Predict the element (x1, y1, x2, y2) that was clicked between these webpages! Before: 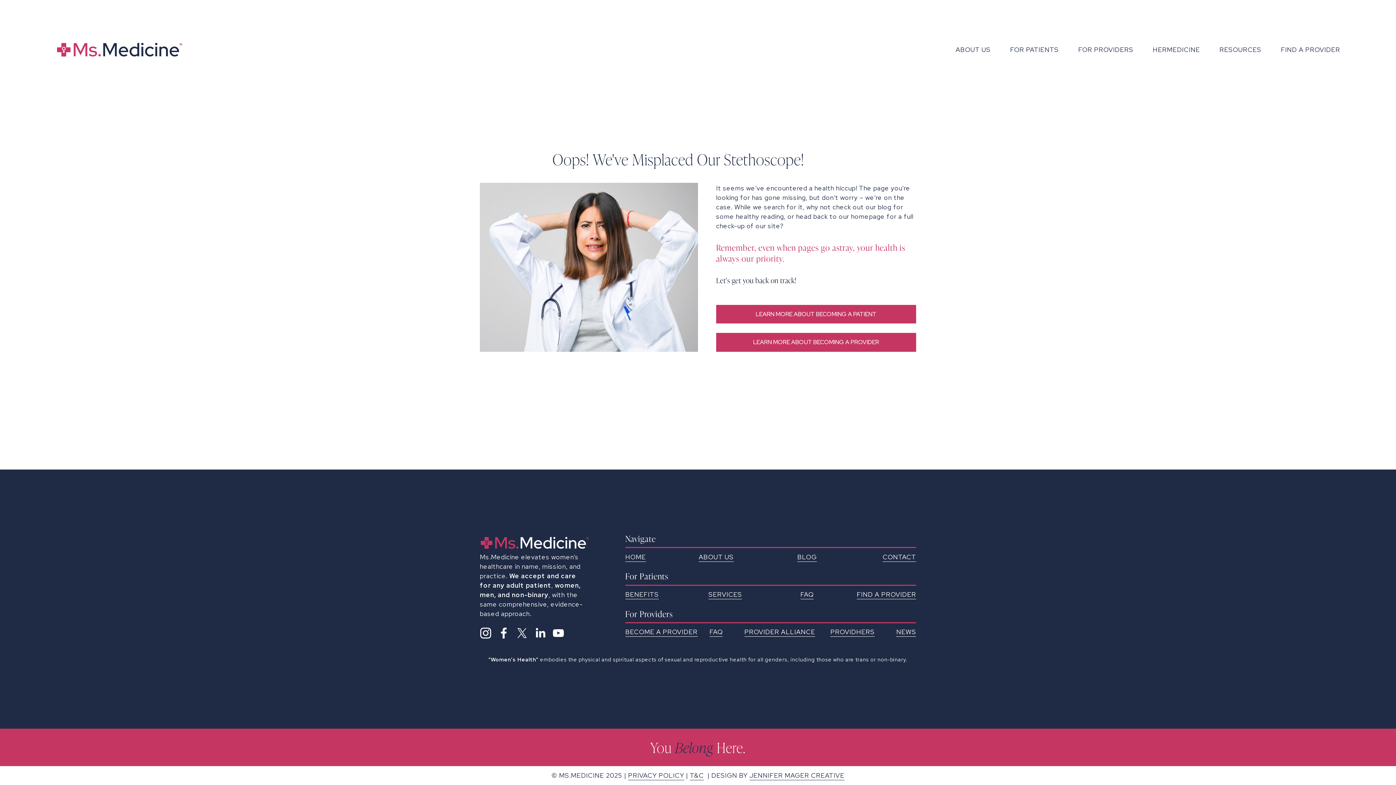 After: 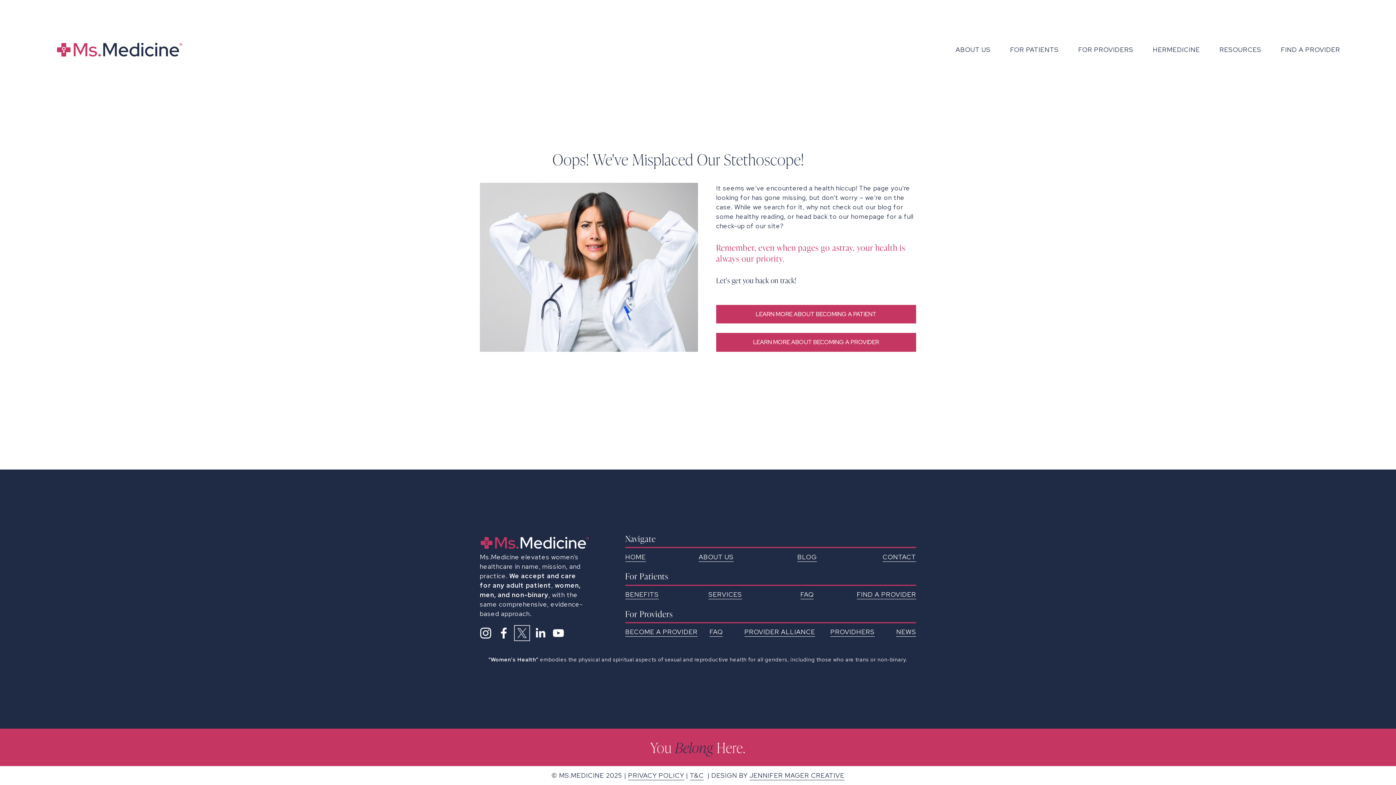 Action: bbox: (516, 627, 528, 639) label: X